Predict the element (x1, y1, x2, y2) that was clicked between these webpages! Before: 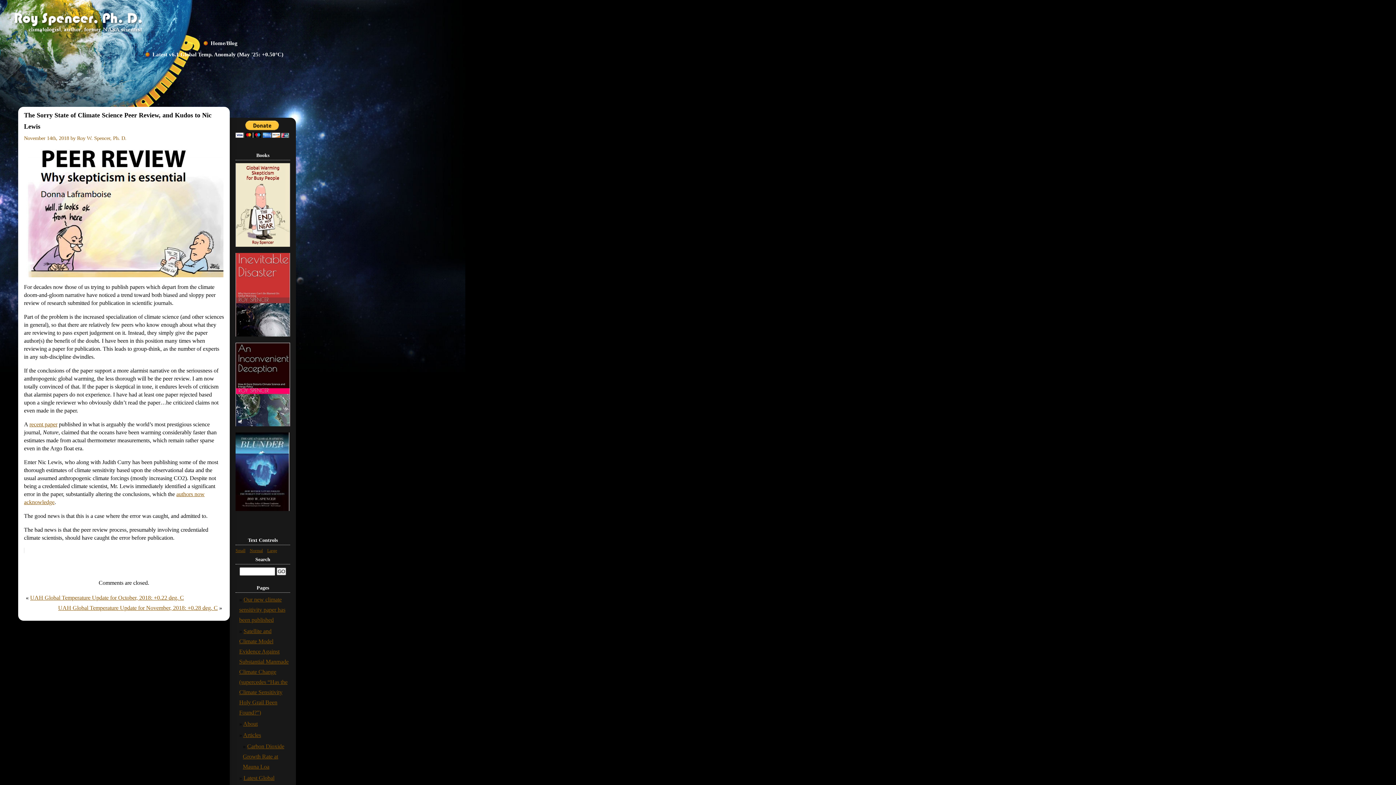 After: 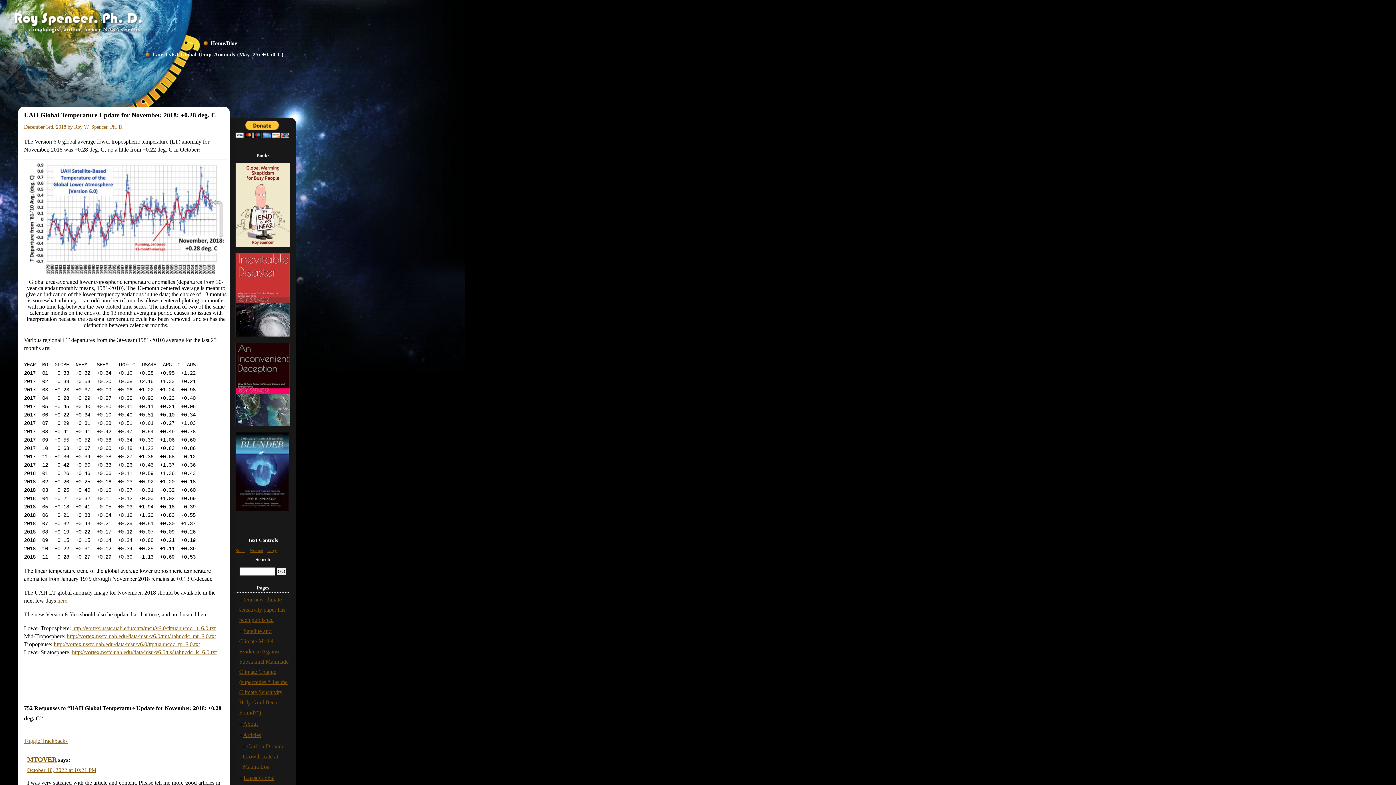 Action: label: UAH Global Temperature Update for November, 2018: +0.28 deg. C bbox: (58, 605, 217, 611)